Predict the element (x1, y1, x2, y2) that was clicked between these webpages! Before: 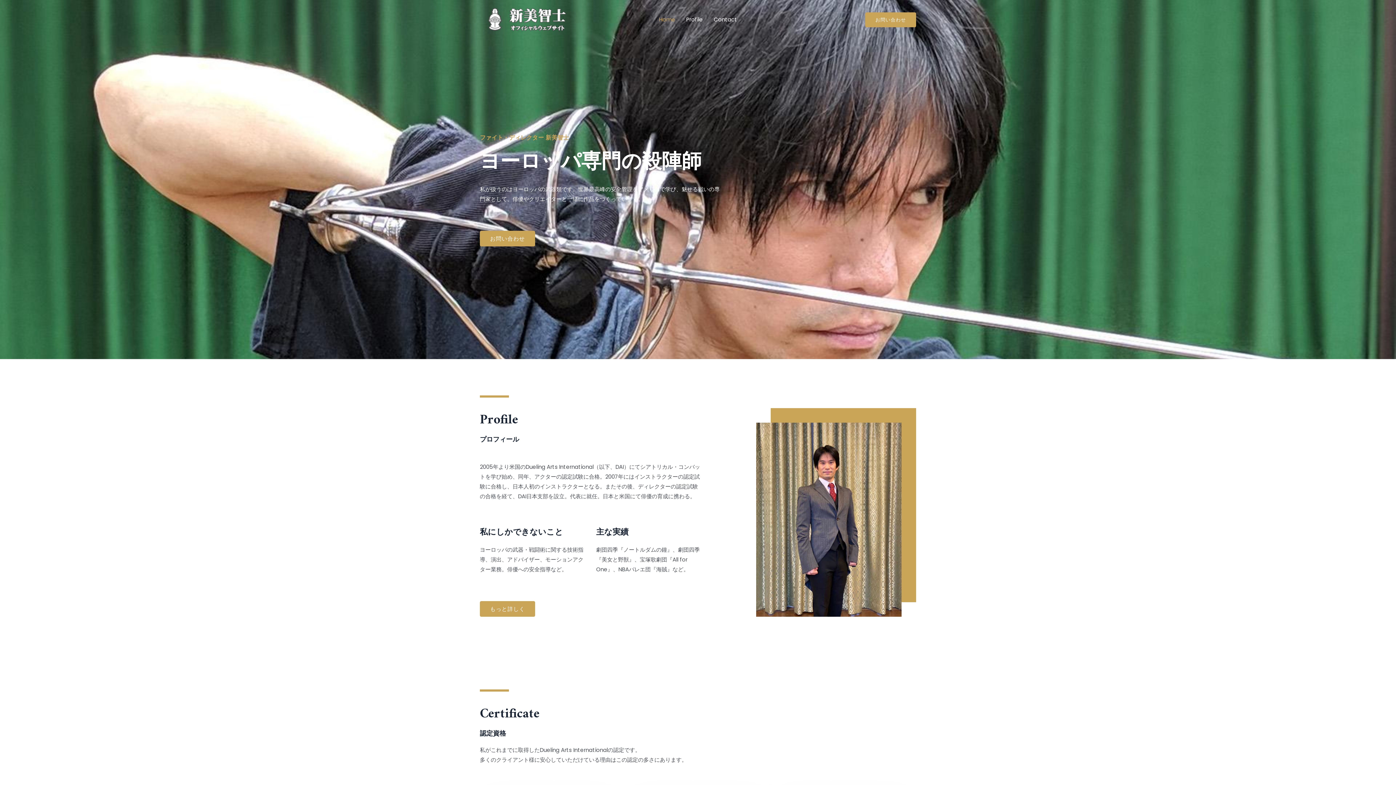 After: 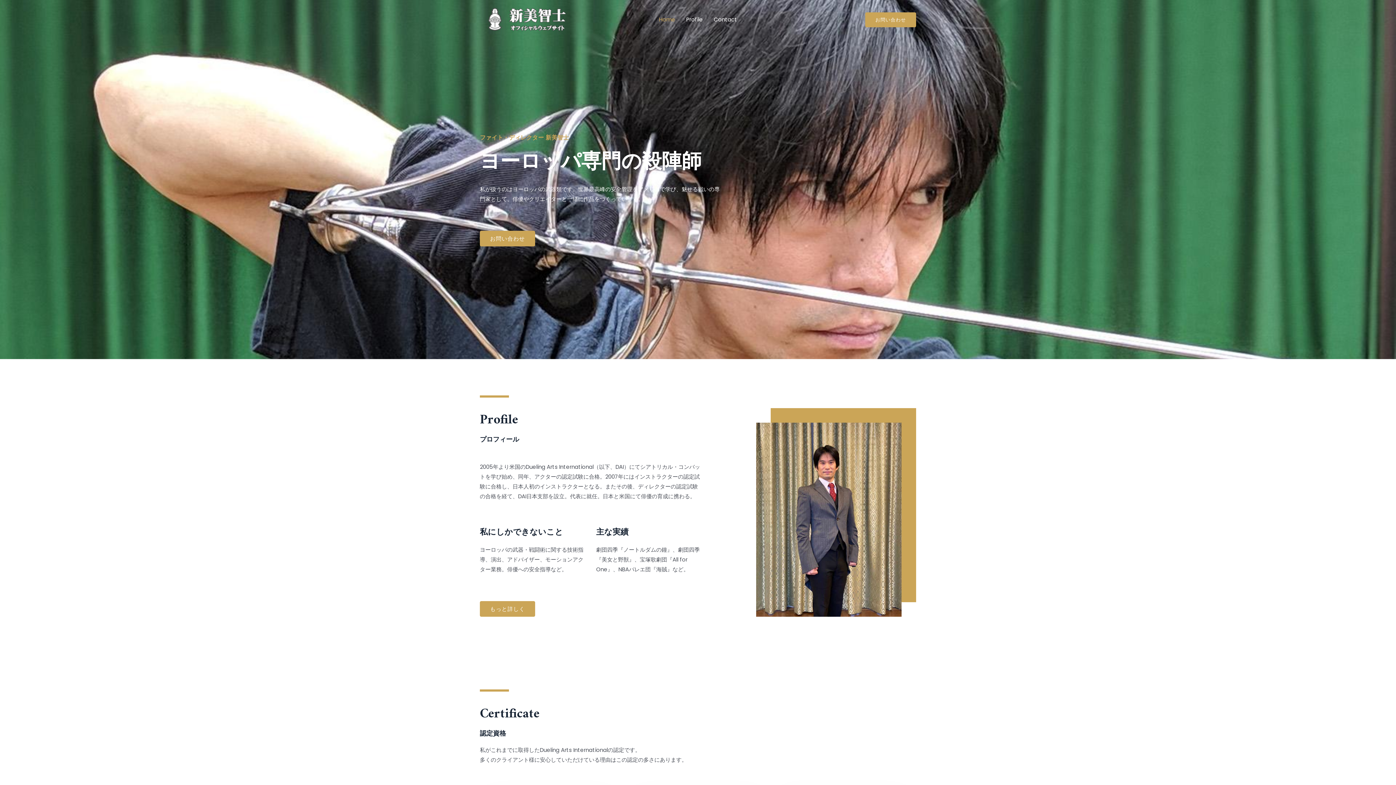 Action: bbox: (480, 15, 570, 22)